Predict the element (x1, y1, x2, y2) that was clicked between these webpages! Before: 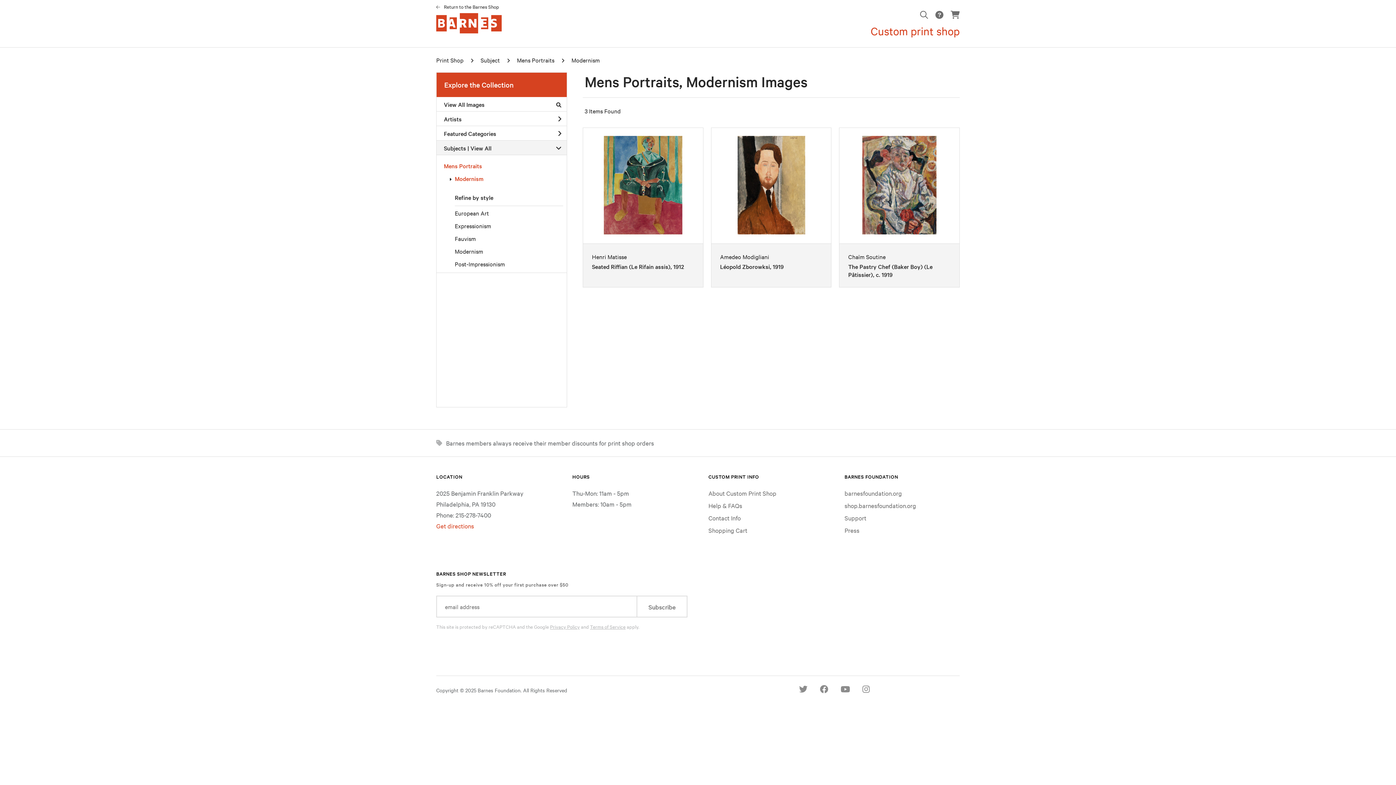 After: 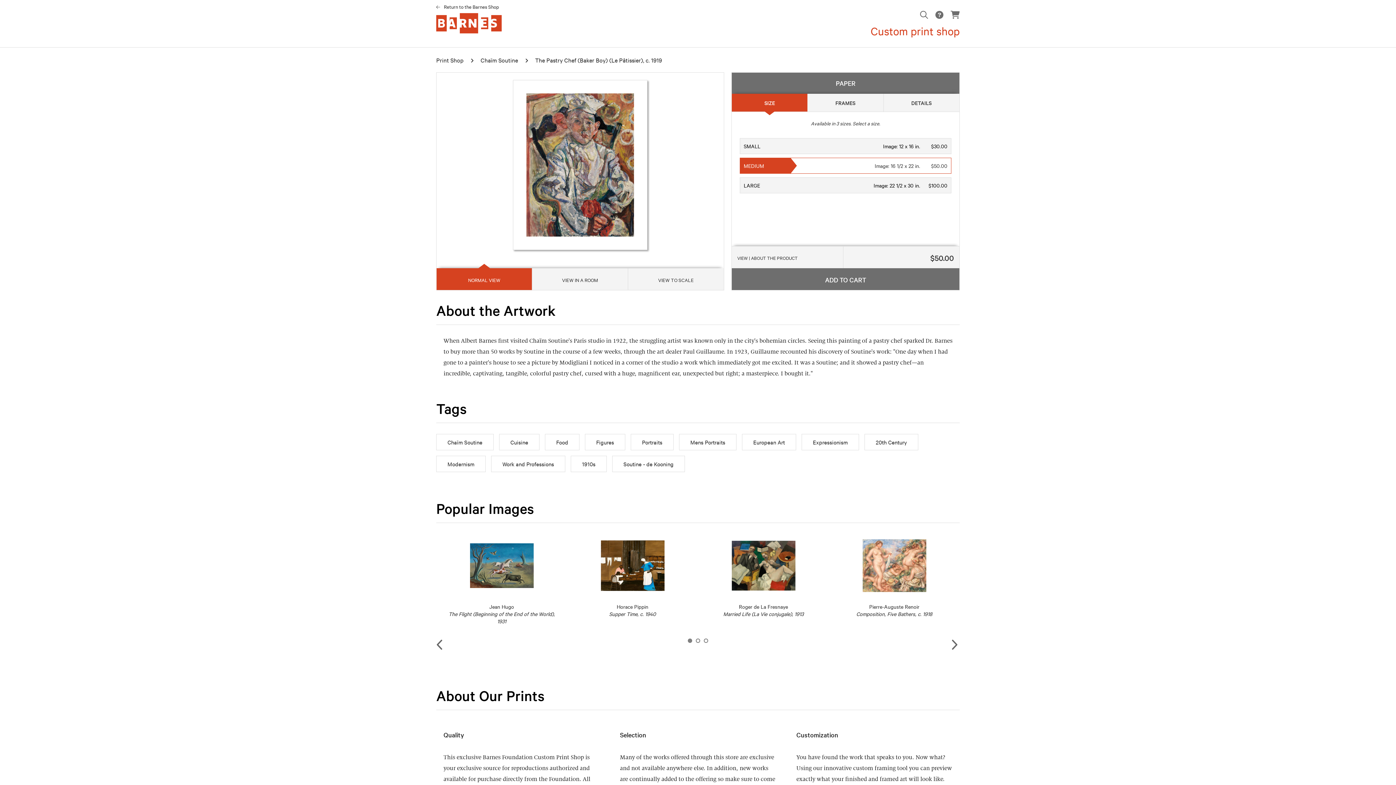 Action: bbox: (848, 252, 950, 278) label: Chaïm Soutine
The Pastry Chef (Baker Boy) (Le Pâtissier), c. 1919